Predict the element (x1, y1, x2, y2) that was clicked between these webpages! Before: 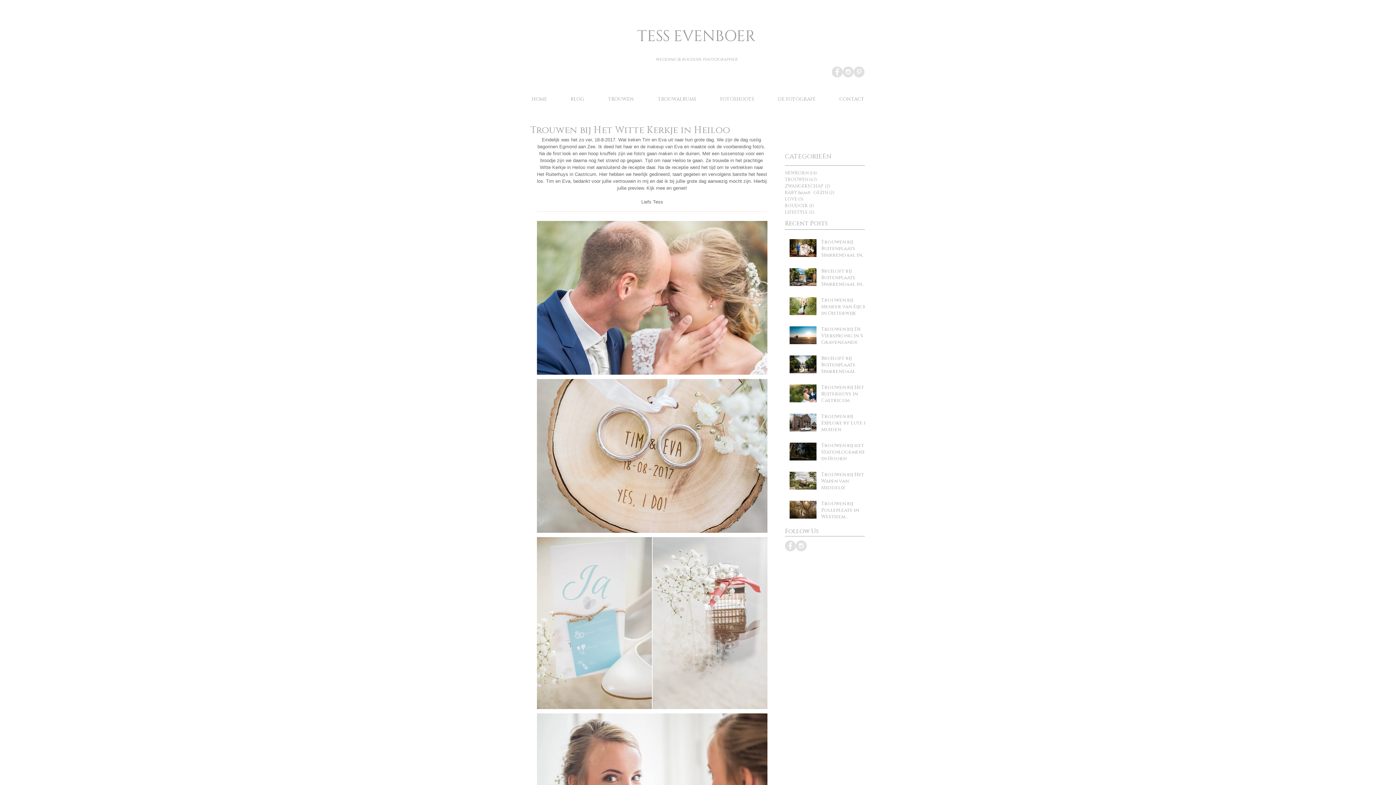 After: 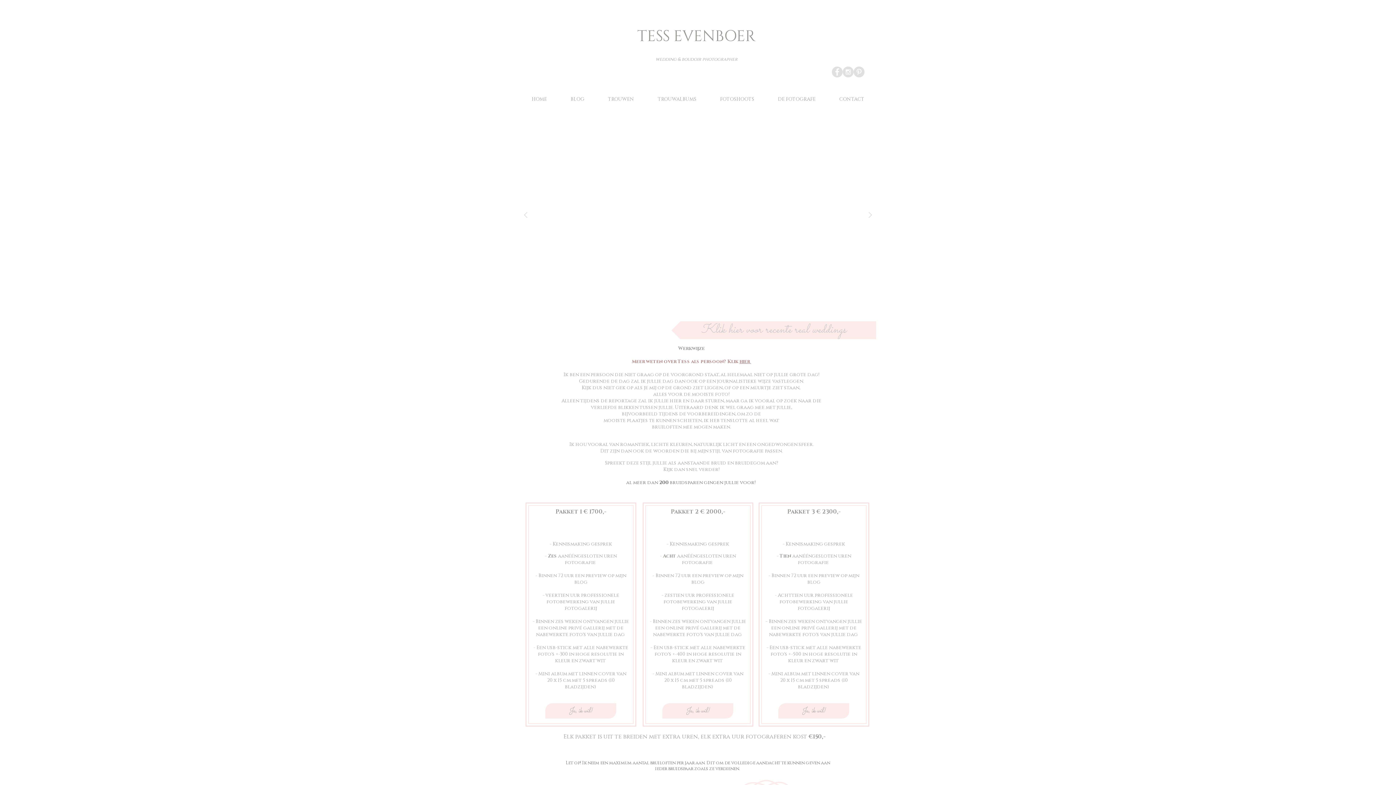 Action: label: TROUWEN bbox: (596, 93, 646, 104)